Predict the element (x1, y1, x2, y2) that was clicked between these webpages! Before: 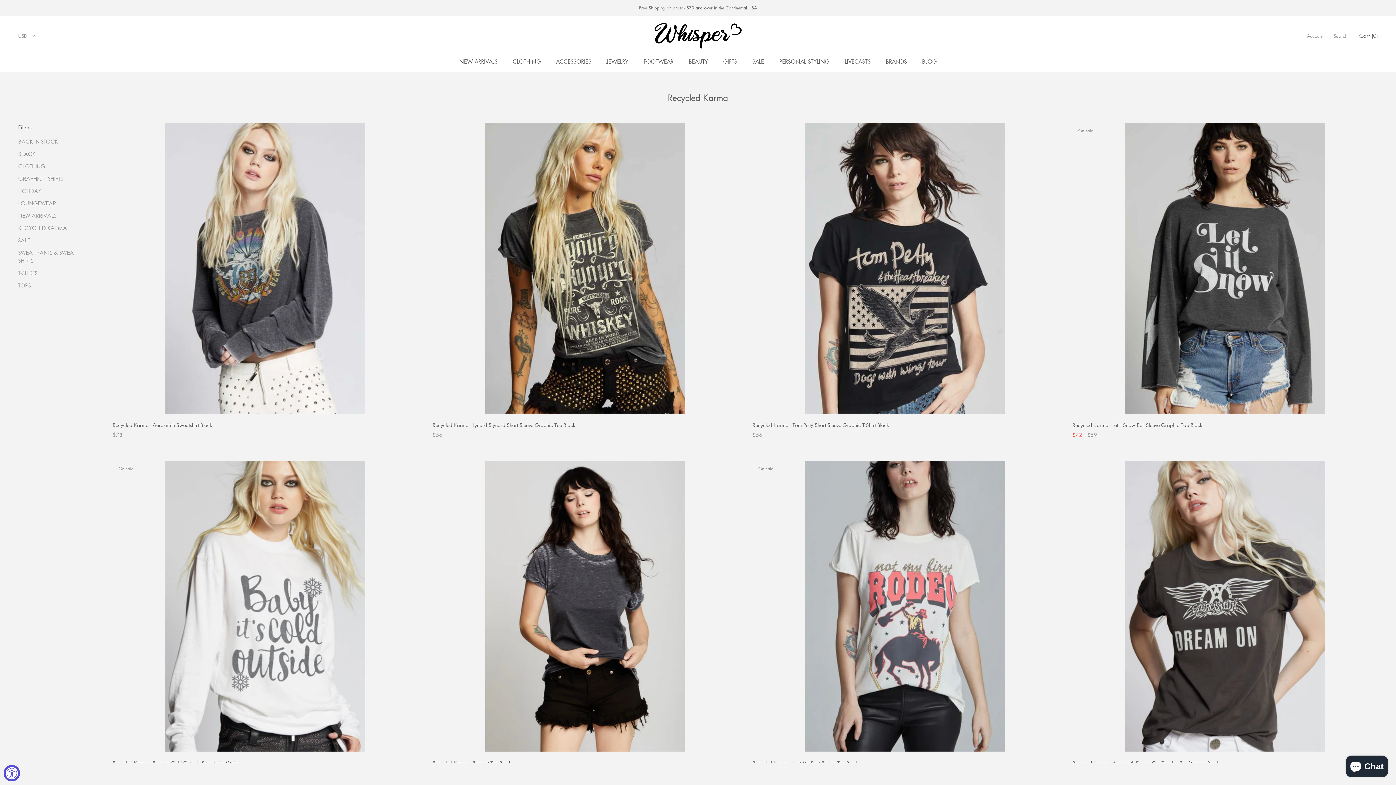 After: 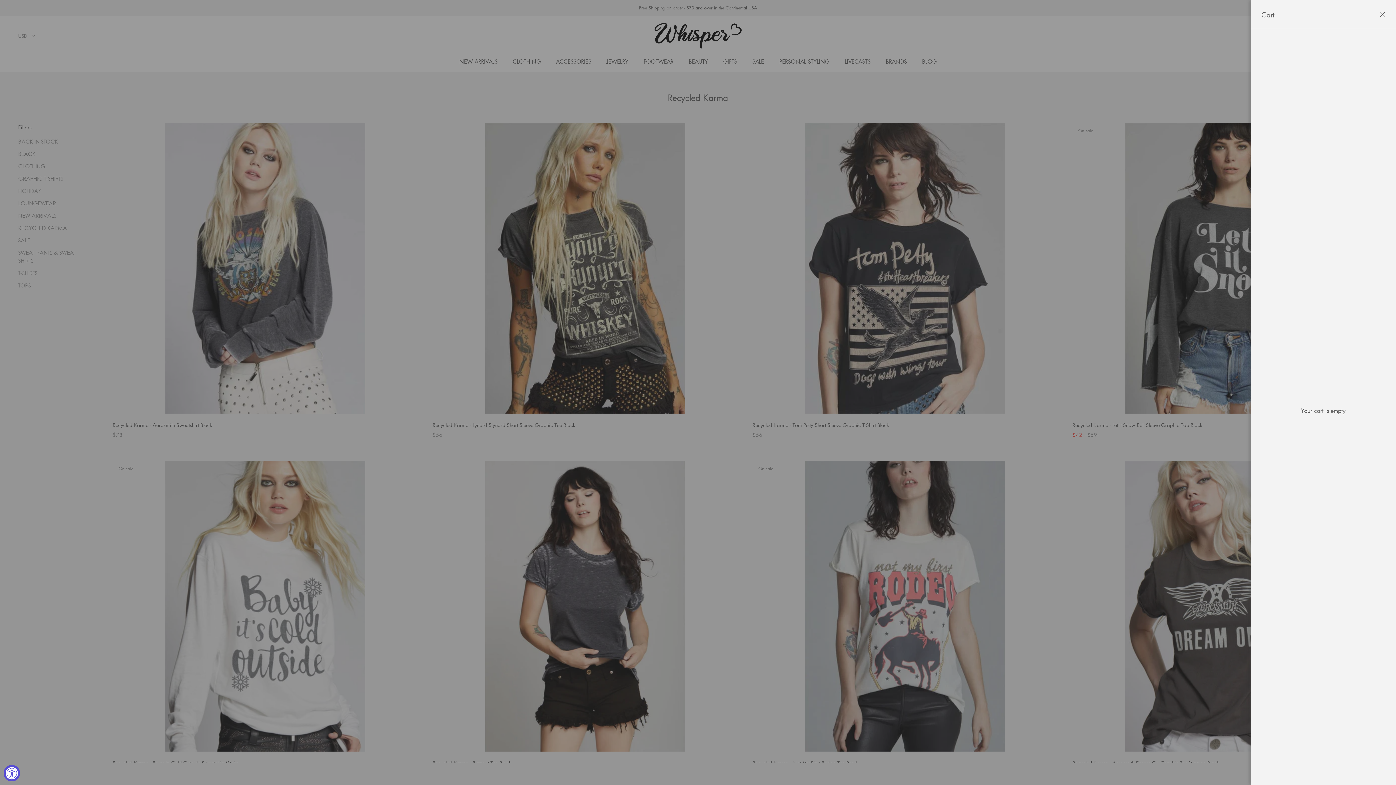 Action: bbox: (1359, 32, 1378, 39) label: Open cart